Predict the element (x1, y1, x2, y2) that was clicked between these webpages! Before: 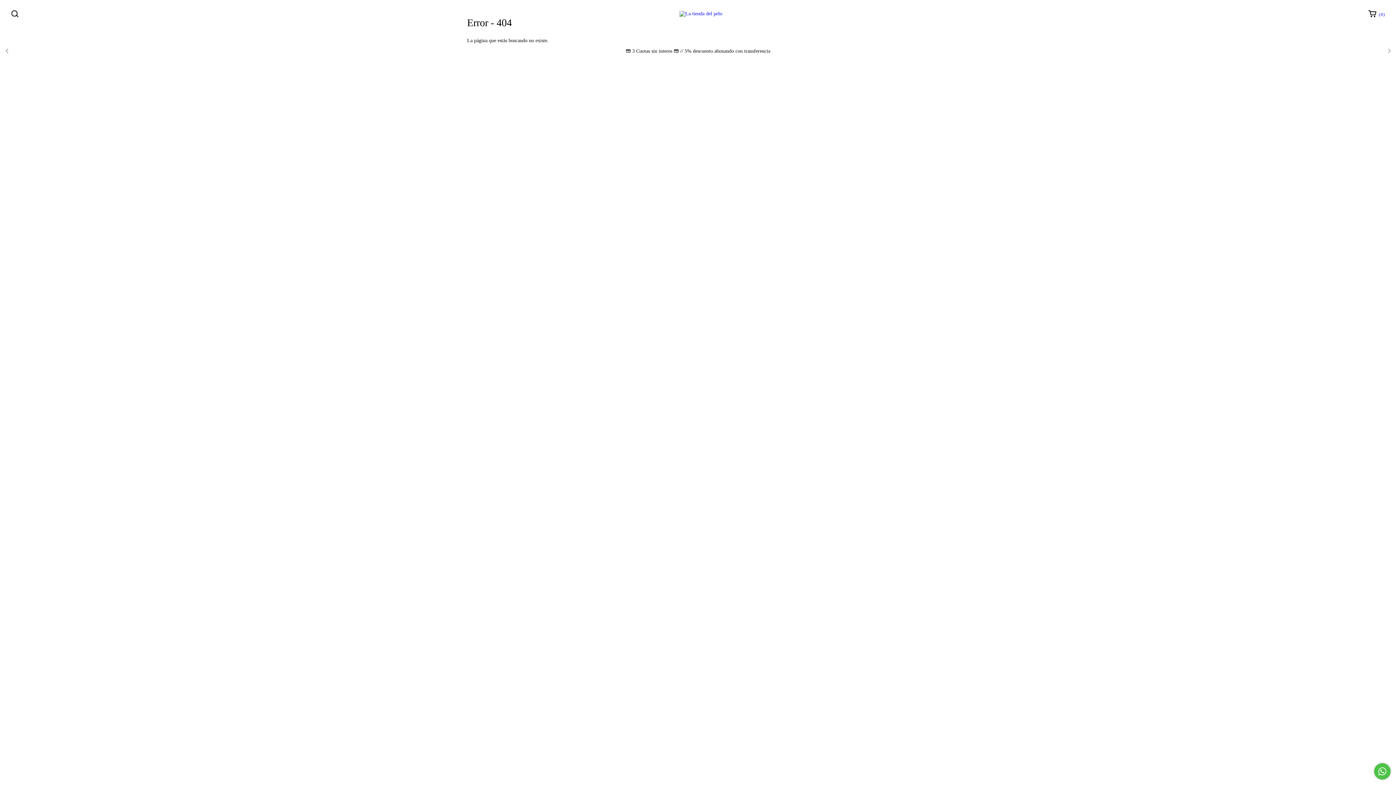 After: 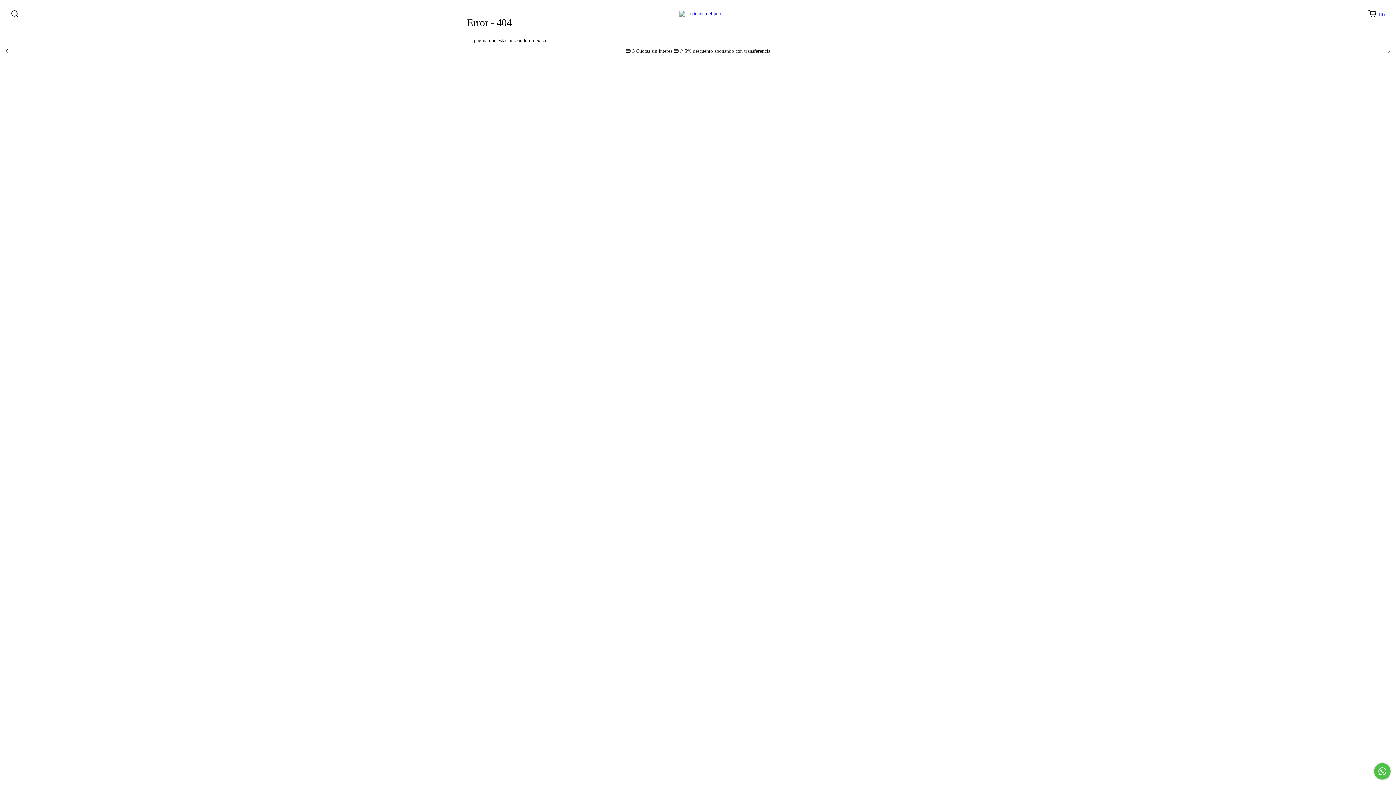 Action: bbox: (1363, 6, 1390, 21) label:  ( 0 )